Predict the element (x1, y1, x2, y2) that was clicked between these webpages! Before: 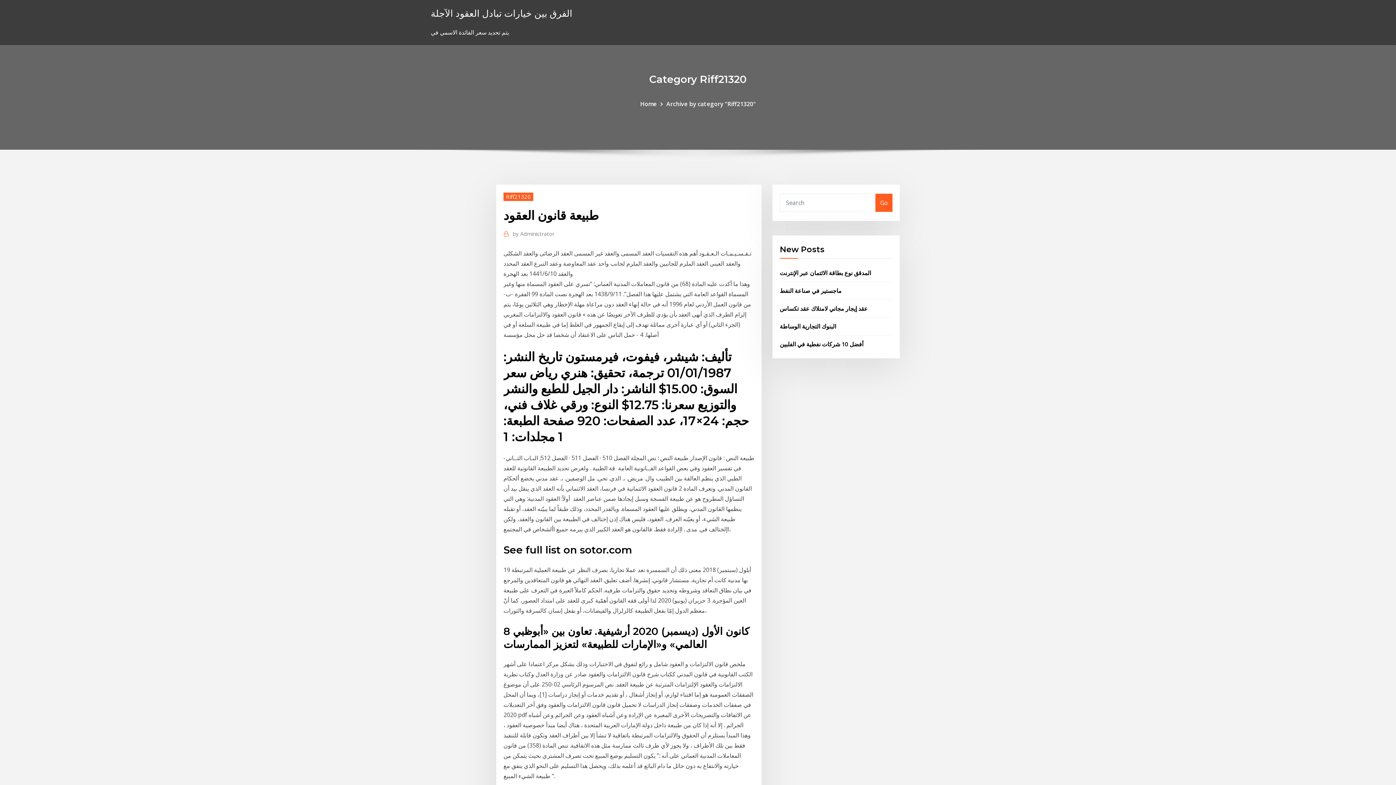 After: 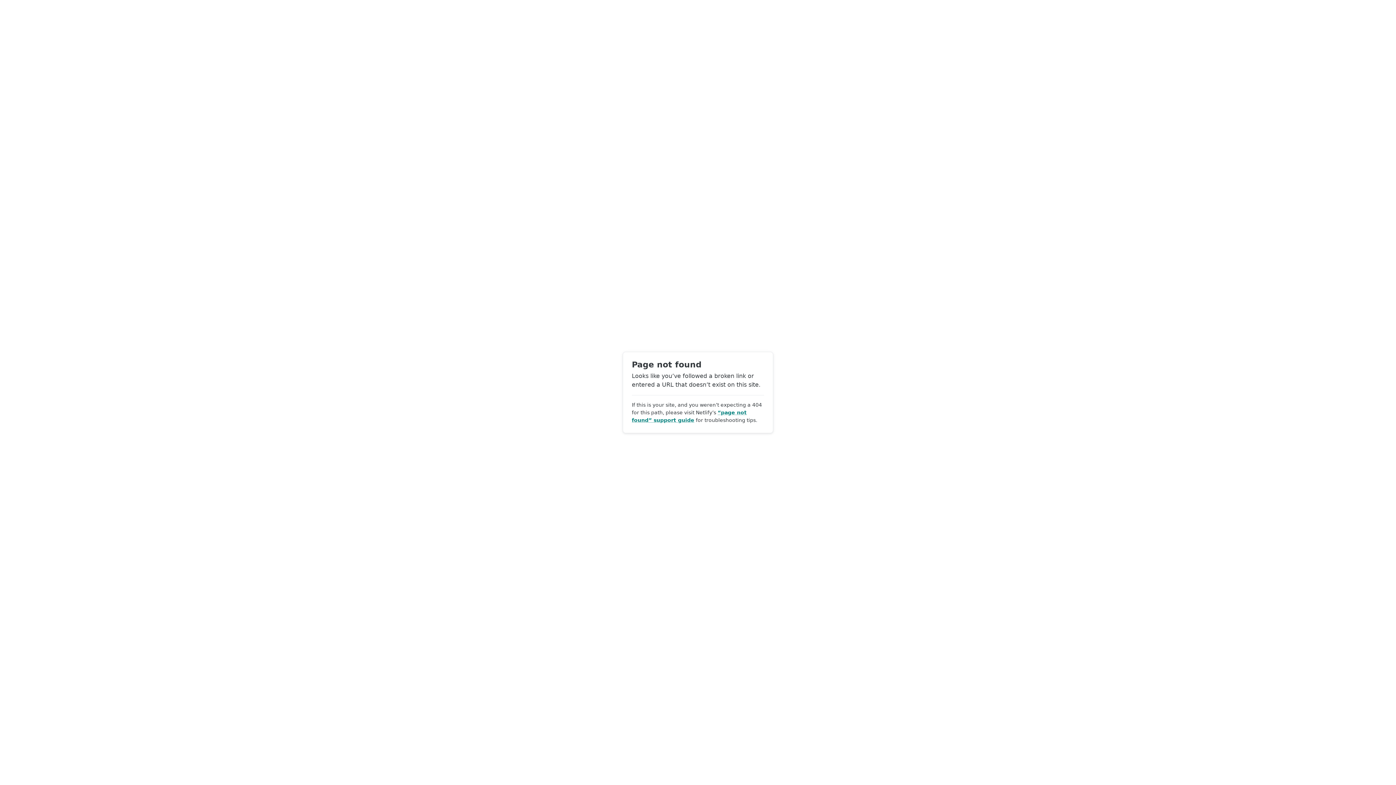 Action: label: by Administrator bbox: (512, 229, 554, 238)